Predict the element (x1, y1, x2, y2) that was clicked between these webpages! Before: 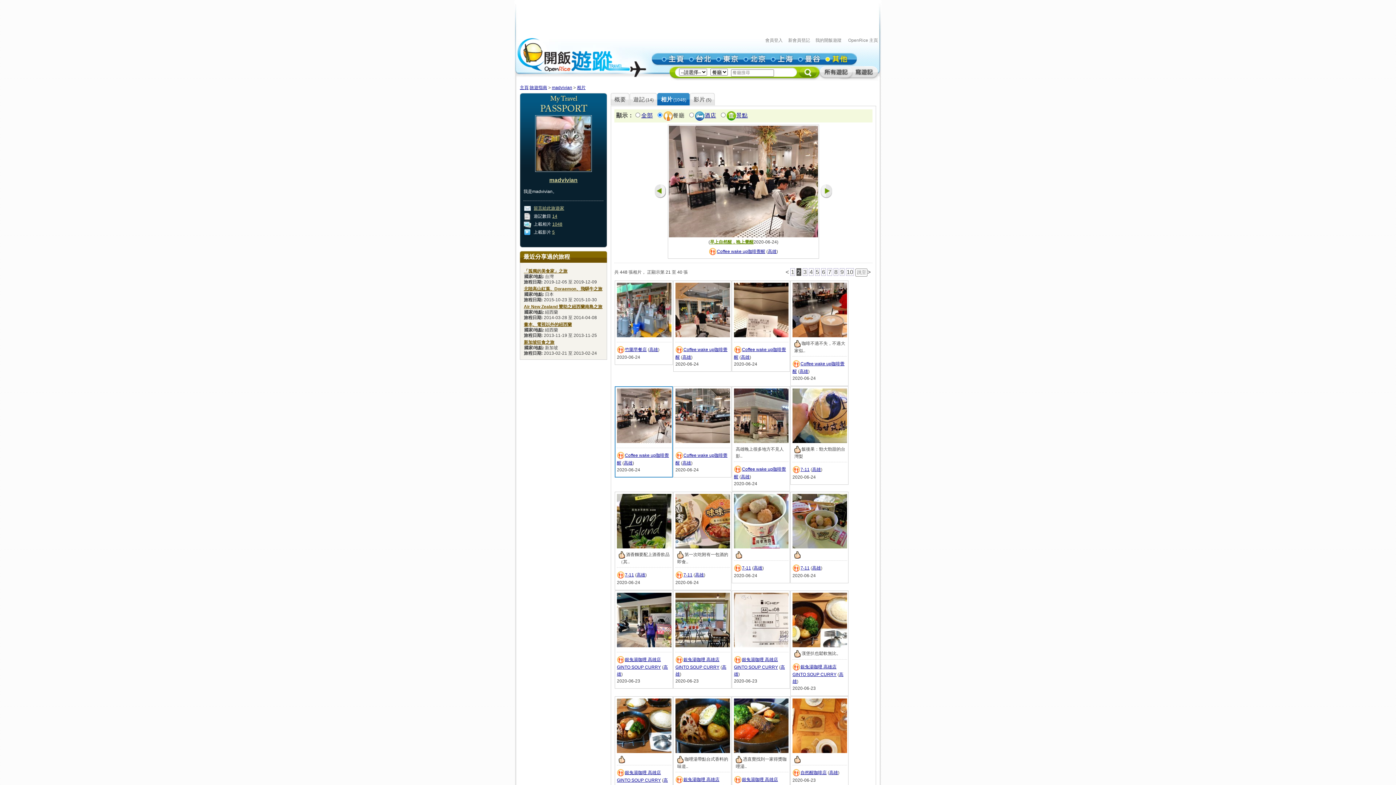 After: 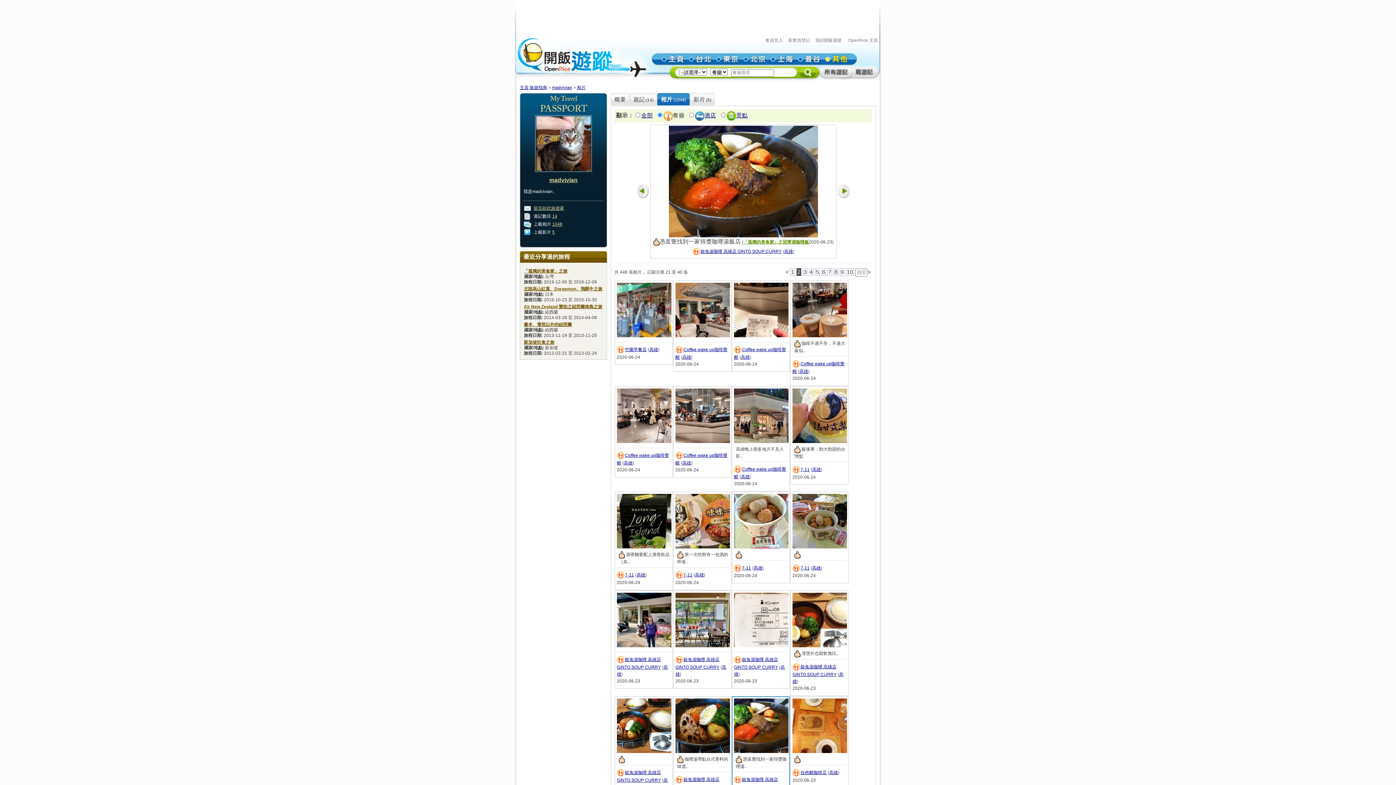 Action: bbox: (734, 749, 788, 754)